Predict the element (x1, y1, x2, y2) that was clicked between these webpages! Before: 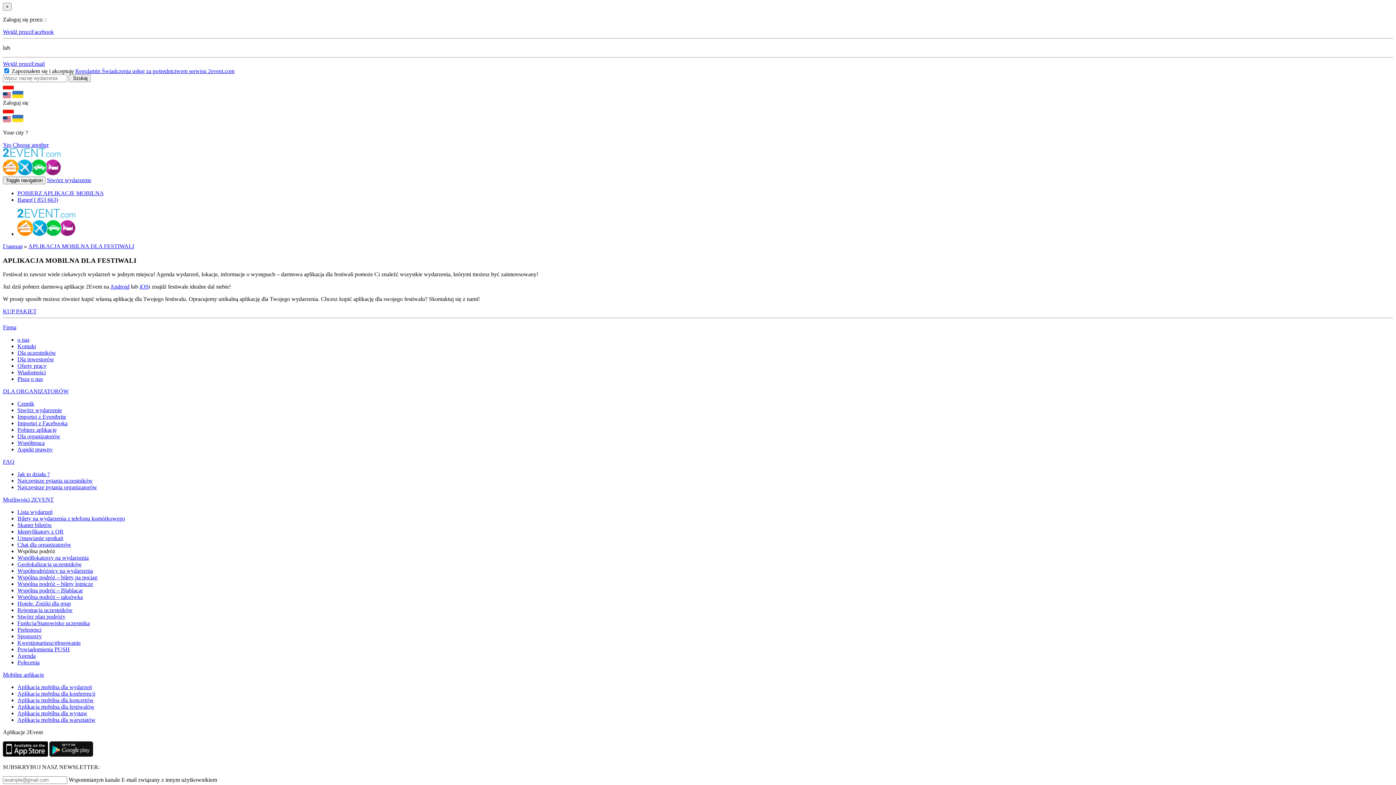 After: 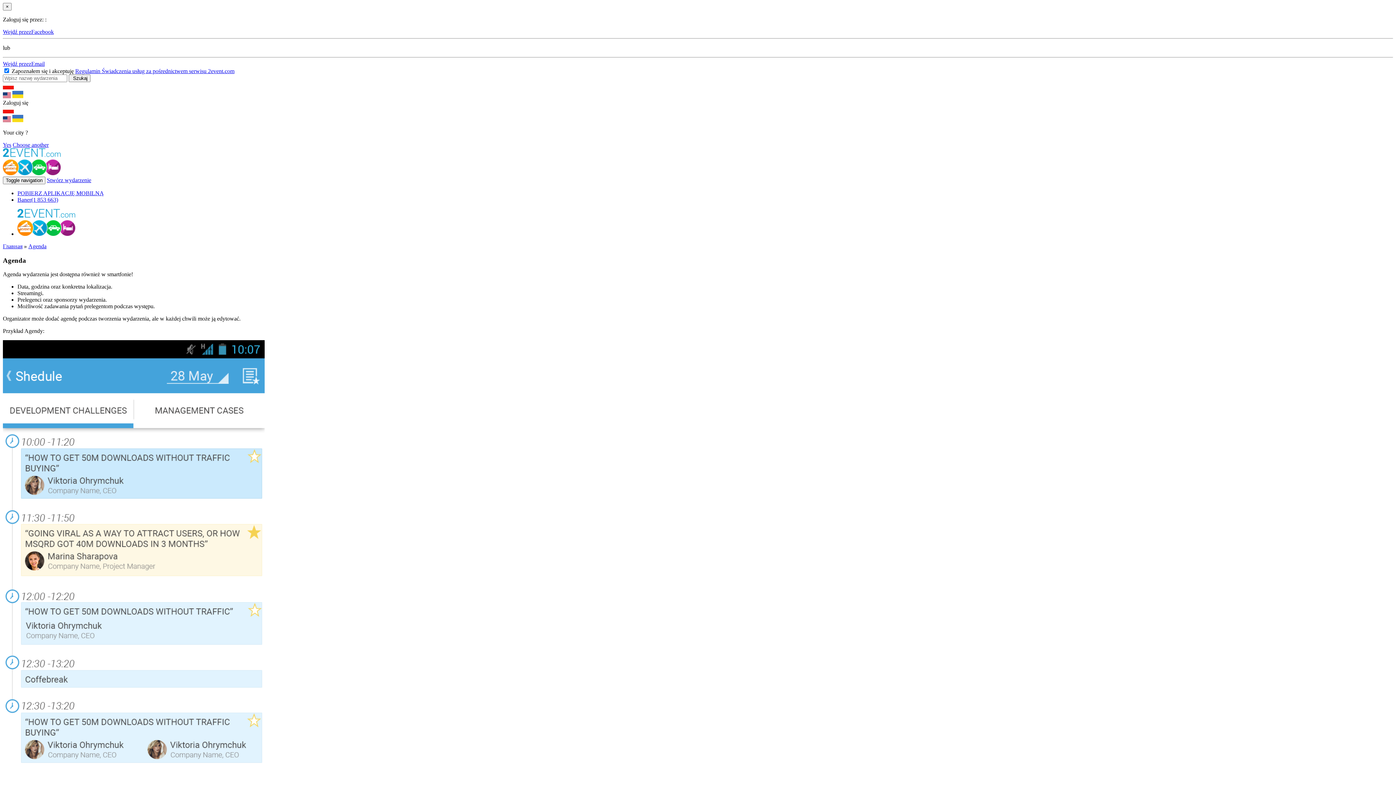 Action: bbox: (17, 653, 35, 659) label: Agenda